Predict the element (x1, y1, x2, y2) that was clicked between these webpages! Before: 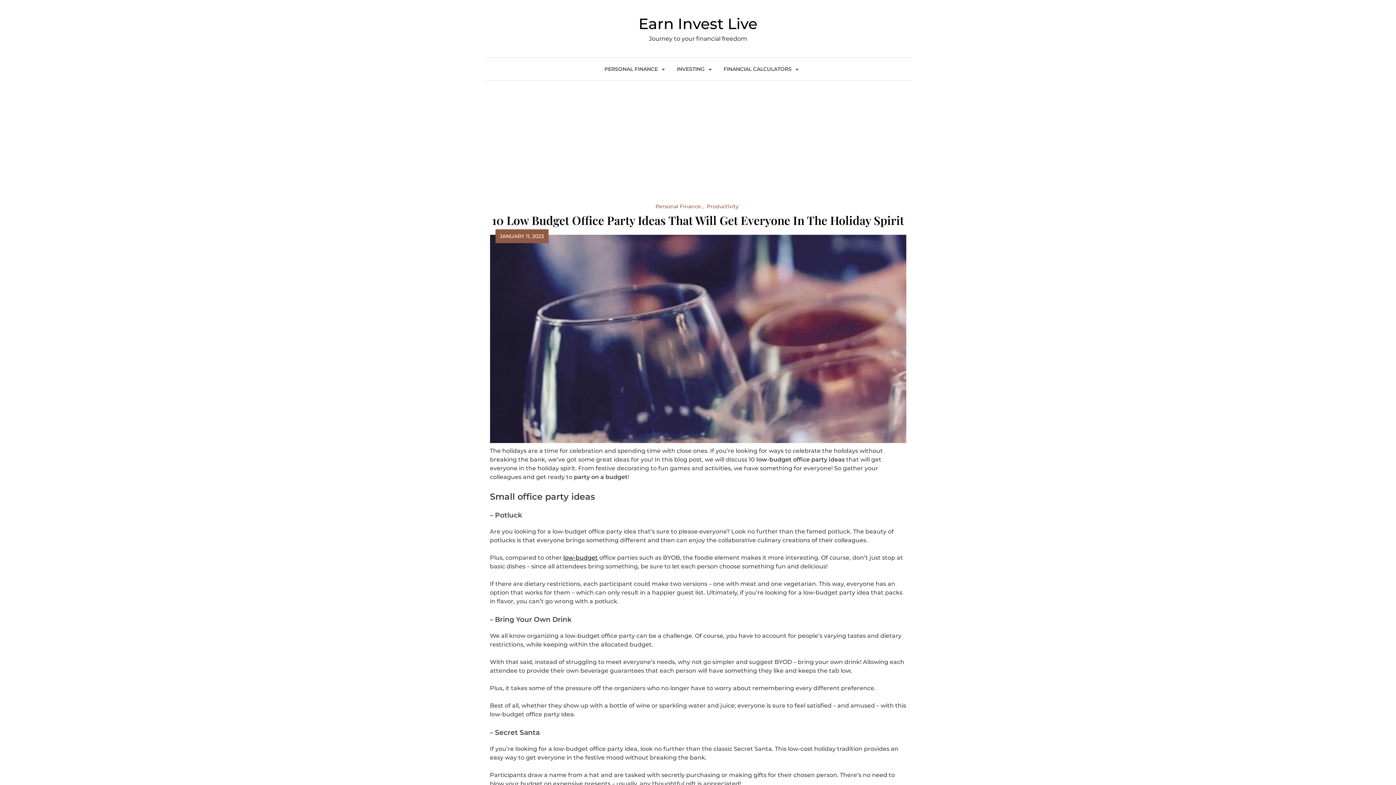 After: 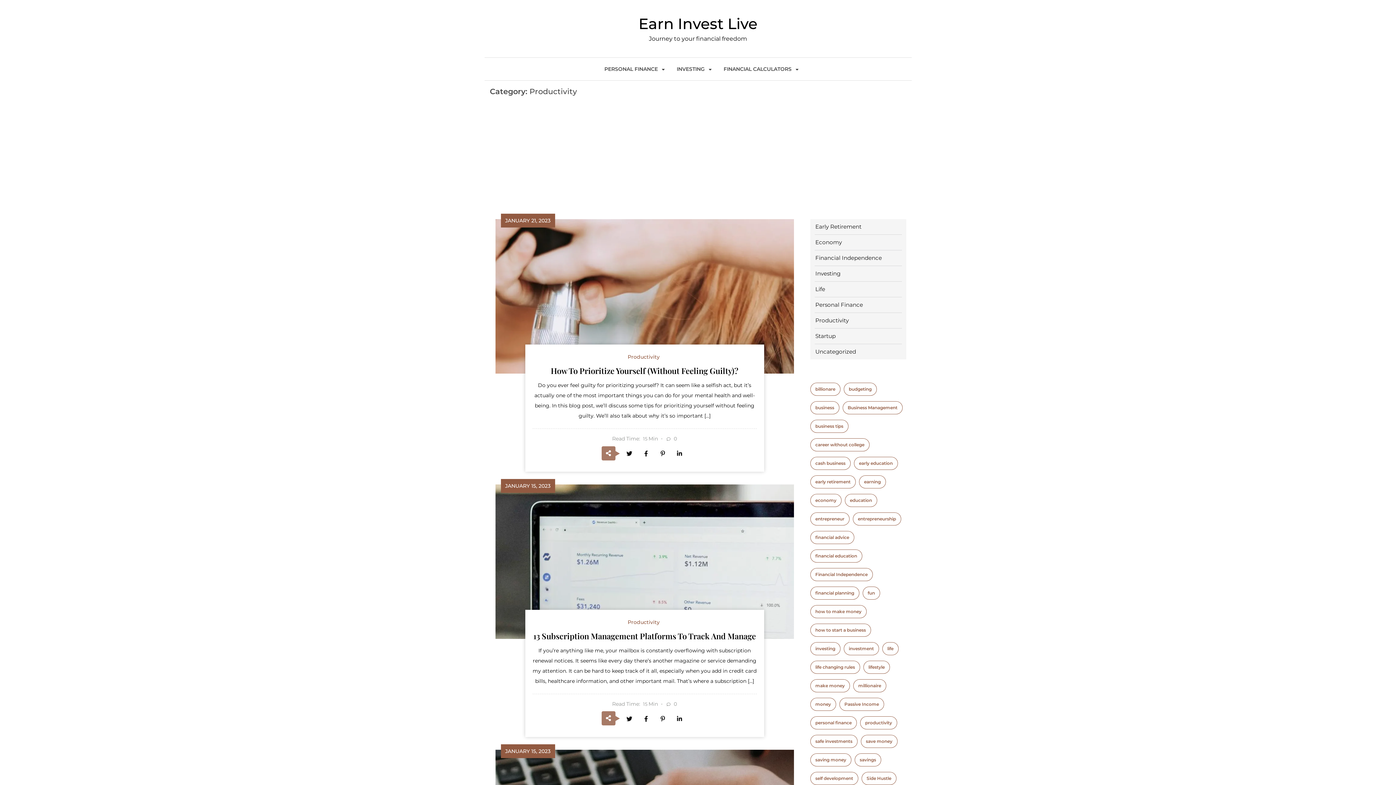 Action: bbox: (706, 203, 738, 209) label: Productivity